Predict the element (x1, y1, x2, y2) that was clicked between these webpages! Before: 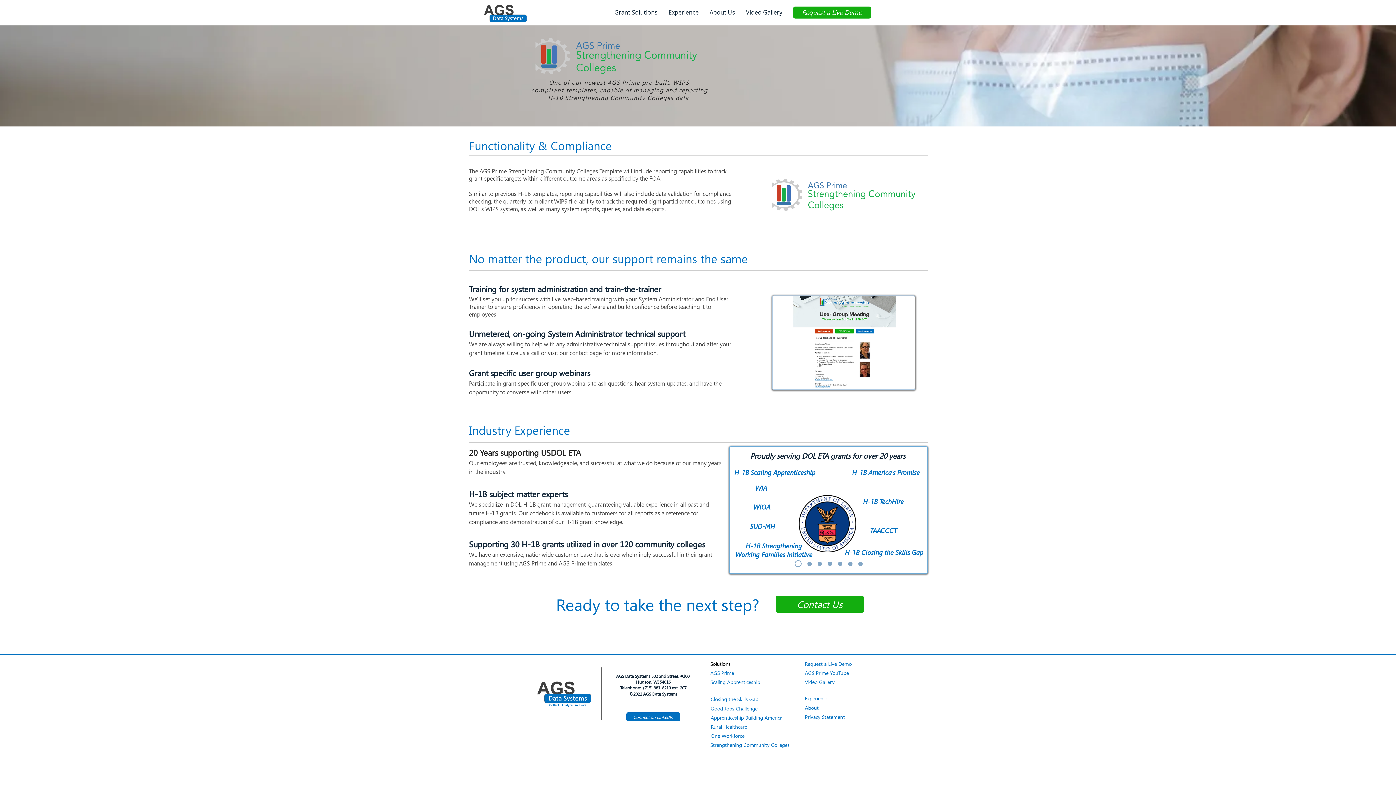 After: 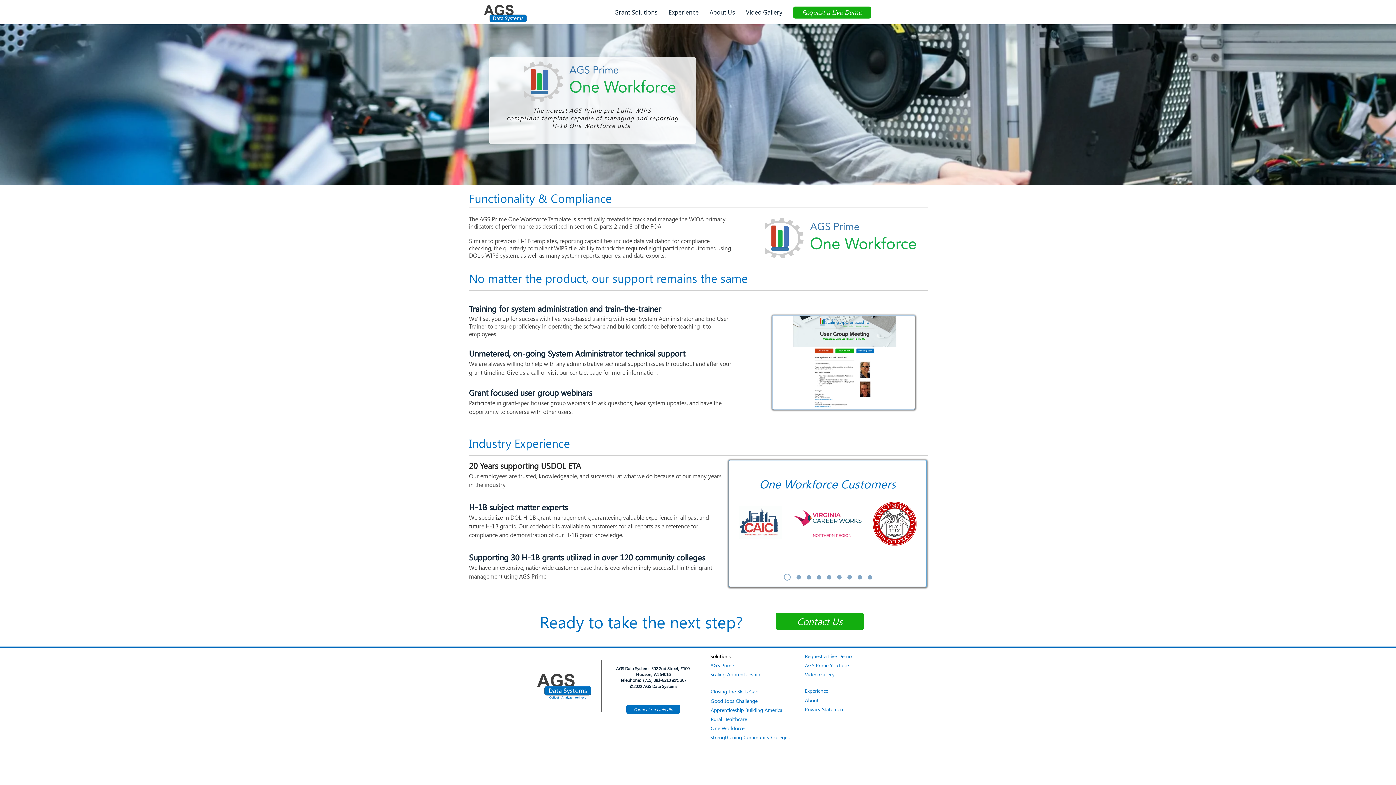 Action: bbox: (710, 731, 745, 740) label: One Workforce